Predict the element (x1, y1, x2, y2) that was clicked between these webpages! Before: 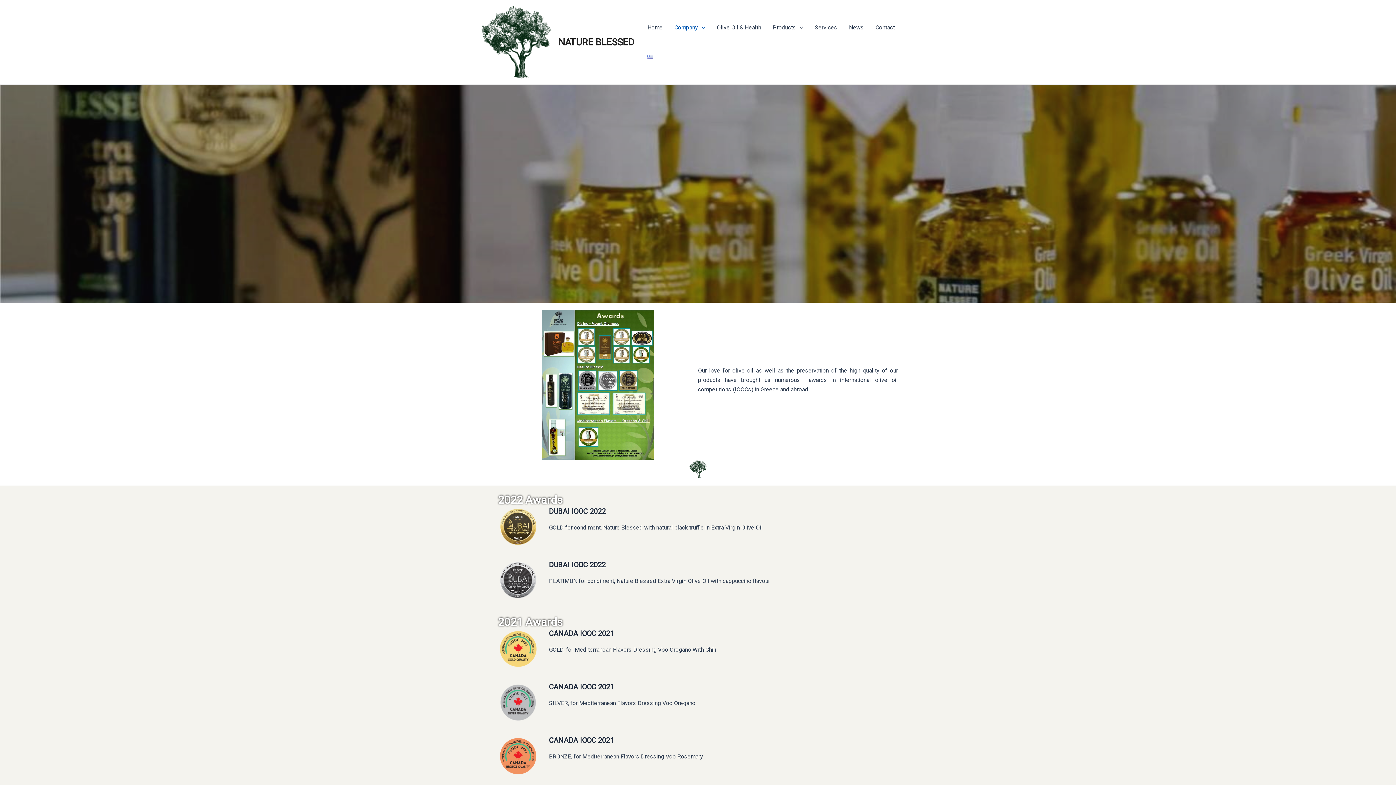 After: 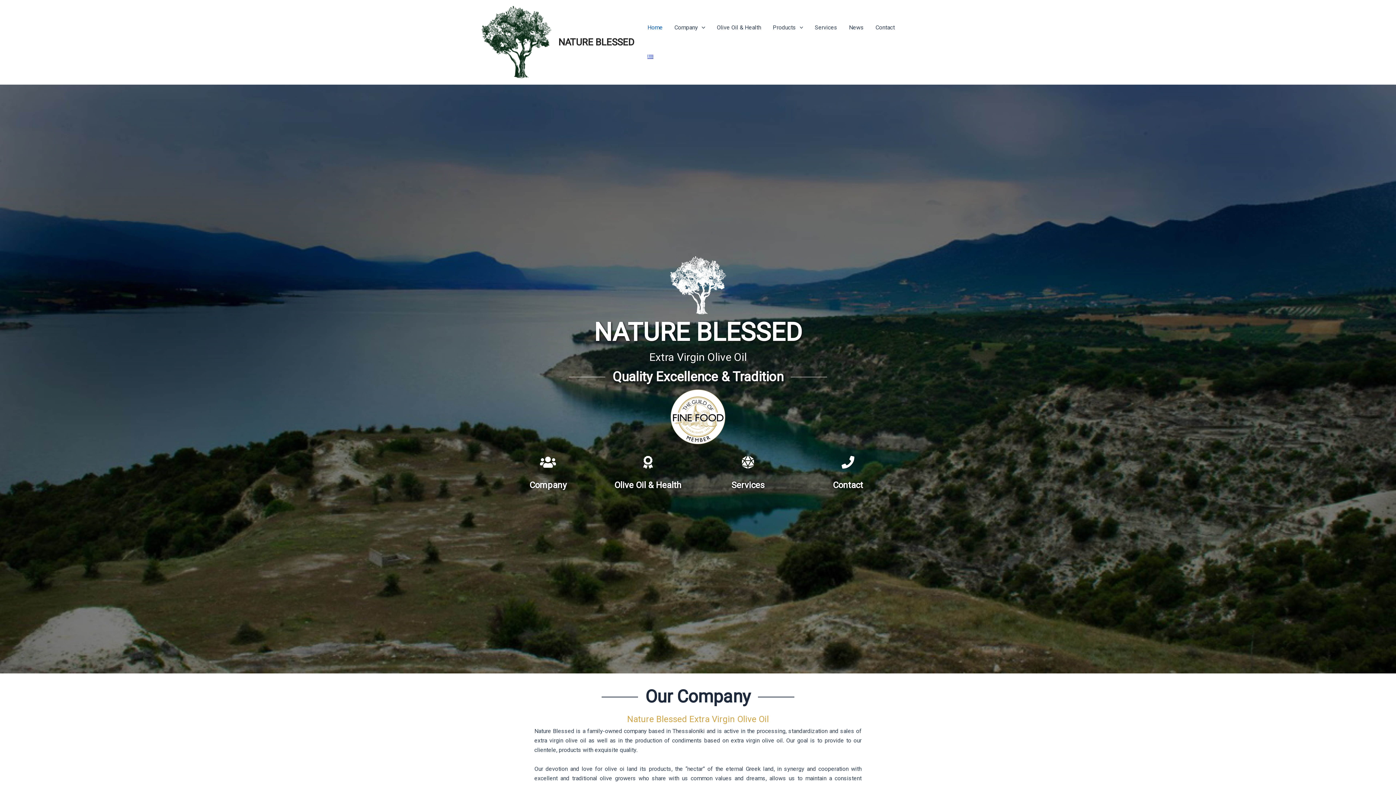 Action: bbox: (558, 36, 634, 47) label: NATURE BLESSED